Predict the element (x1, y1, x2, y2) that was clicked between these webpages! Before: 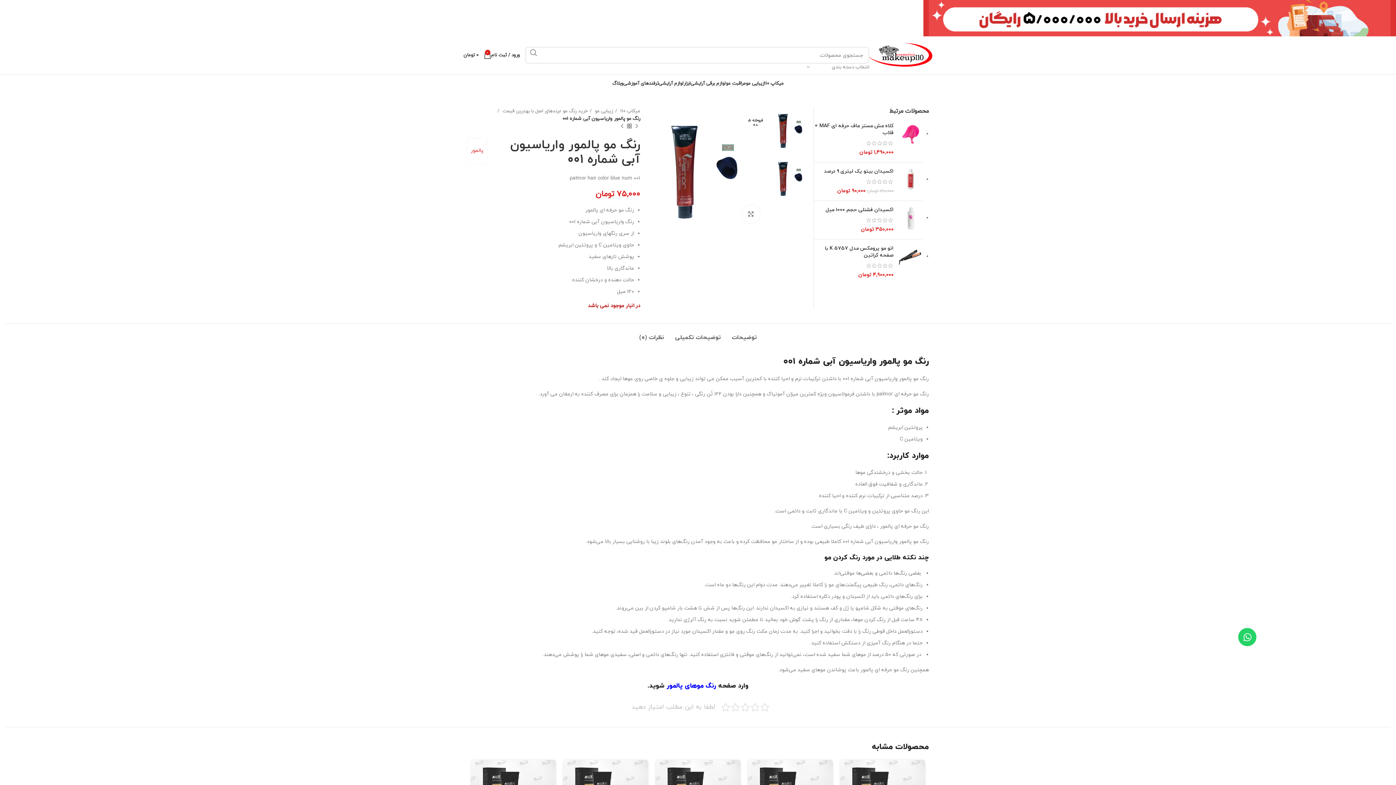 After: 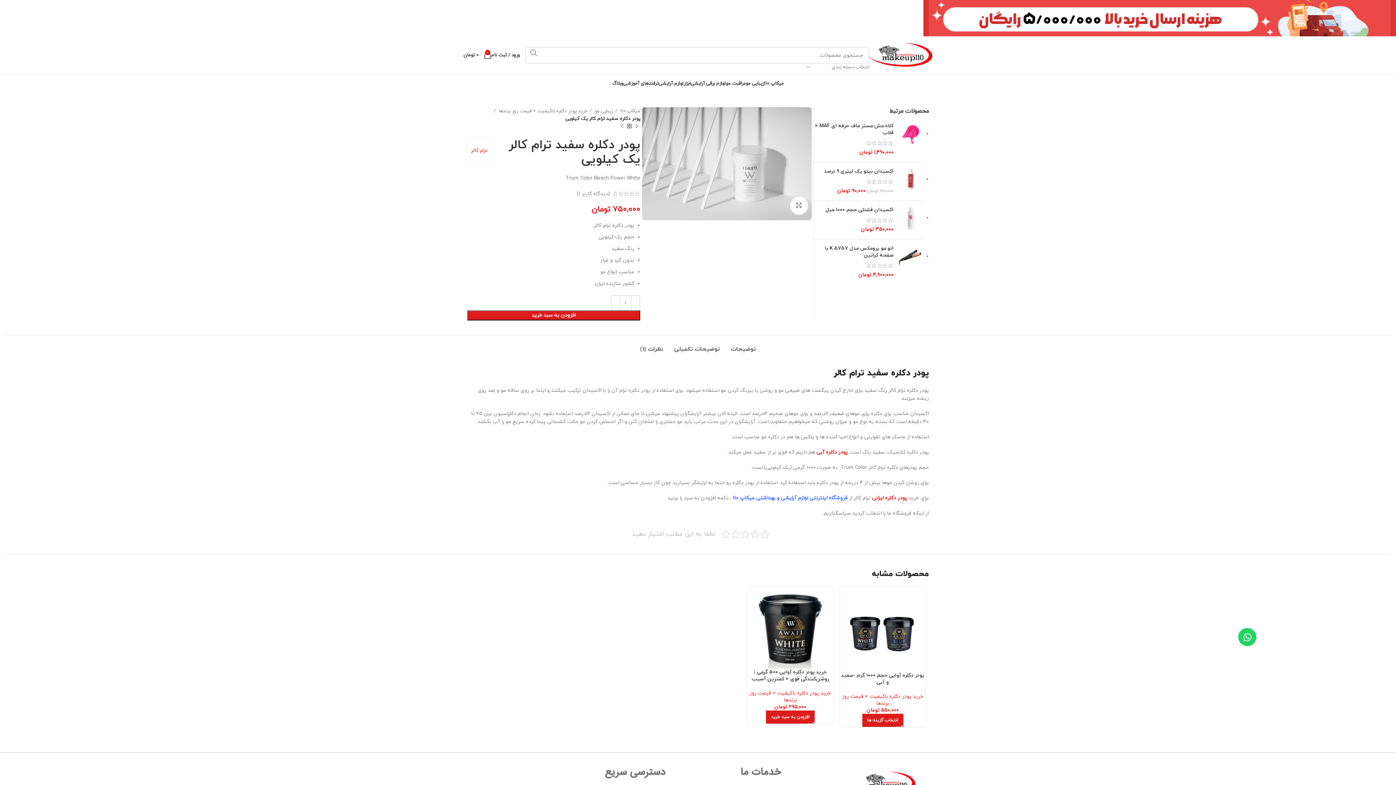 Action: label: محصول قبلی bbox: (633, 122, 640, 129)